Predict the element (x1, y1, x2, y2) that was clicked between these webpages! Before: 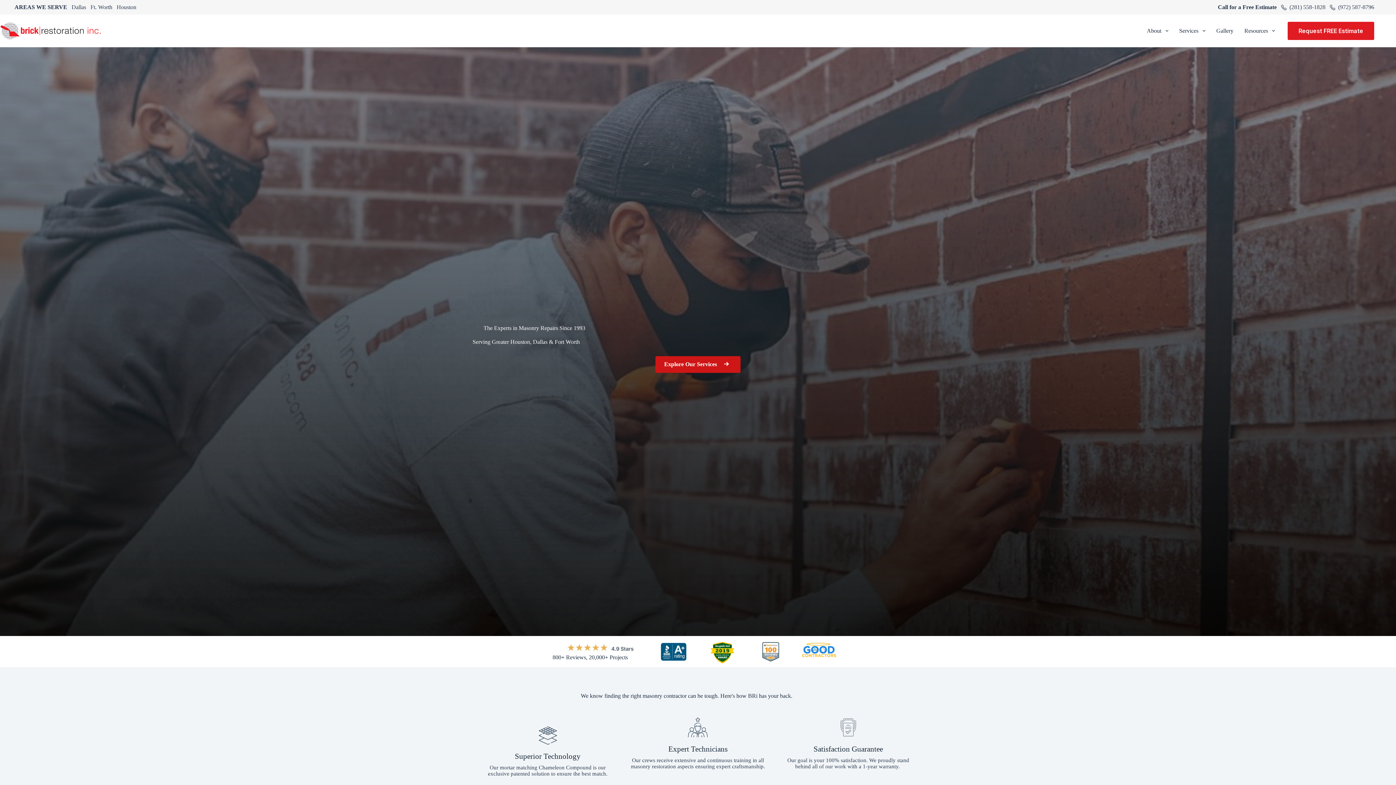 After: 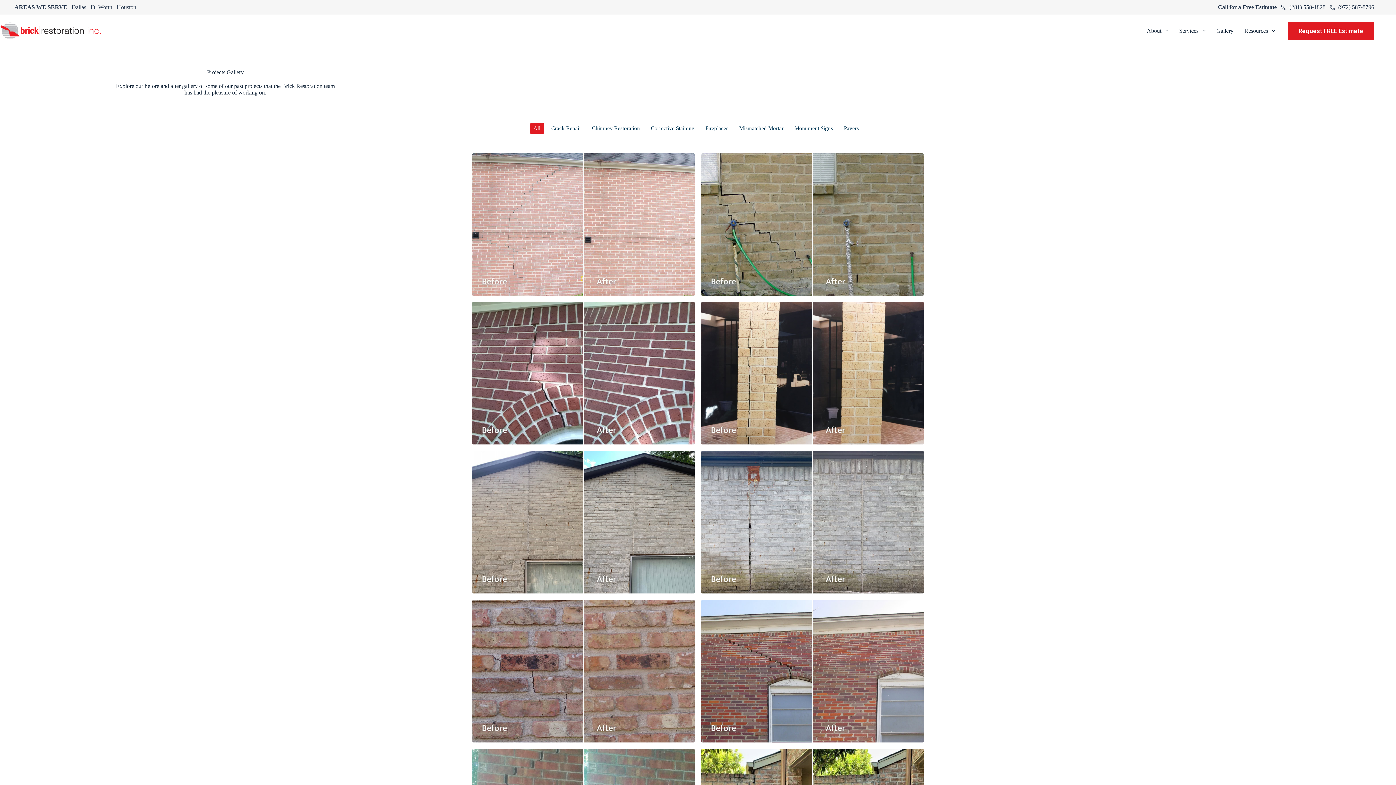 Action: label: Gallery bbox: (1211, 14, 1239, 47)